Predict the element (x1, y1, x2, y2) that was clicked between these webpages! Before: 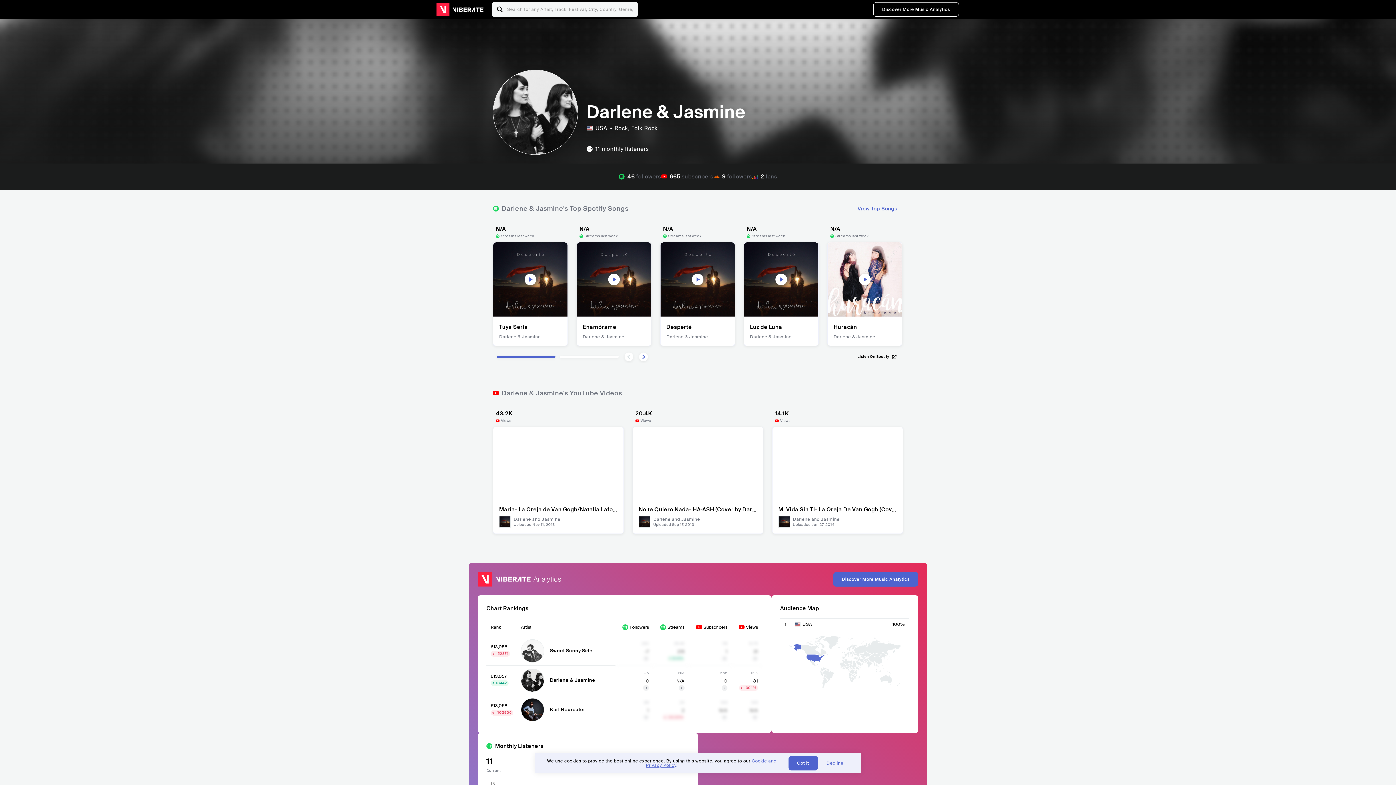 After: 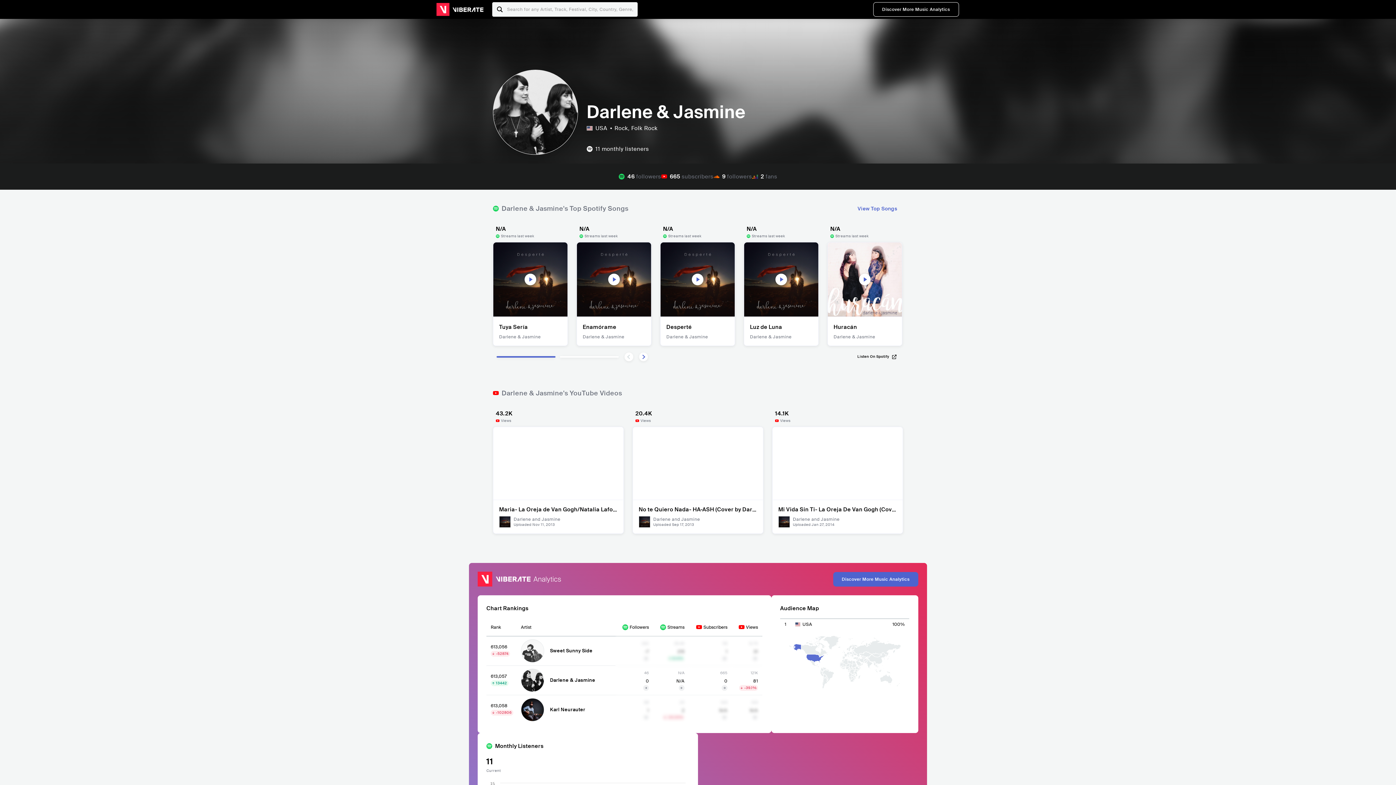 Action: label: Decline bbox: (818, 761, 852, 765)